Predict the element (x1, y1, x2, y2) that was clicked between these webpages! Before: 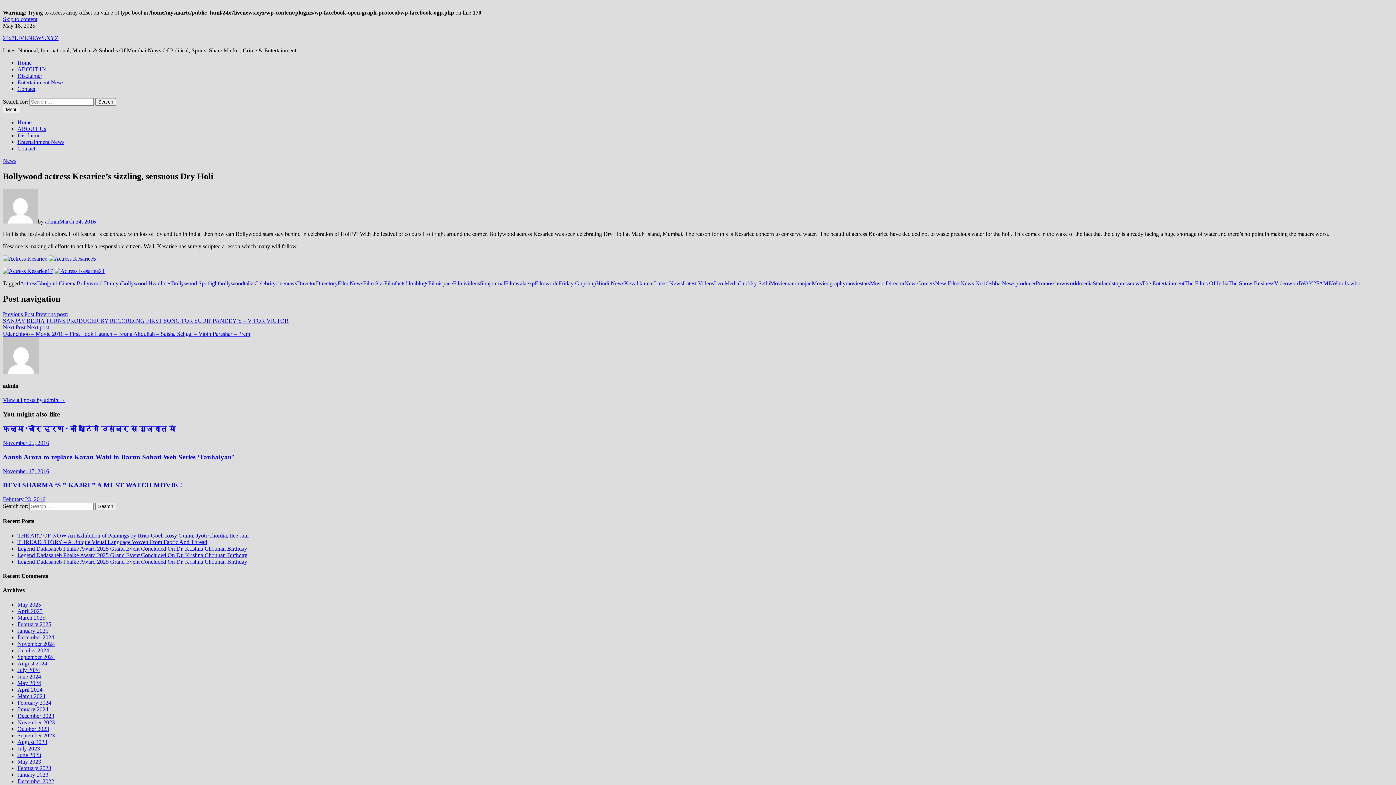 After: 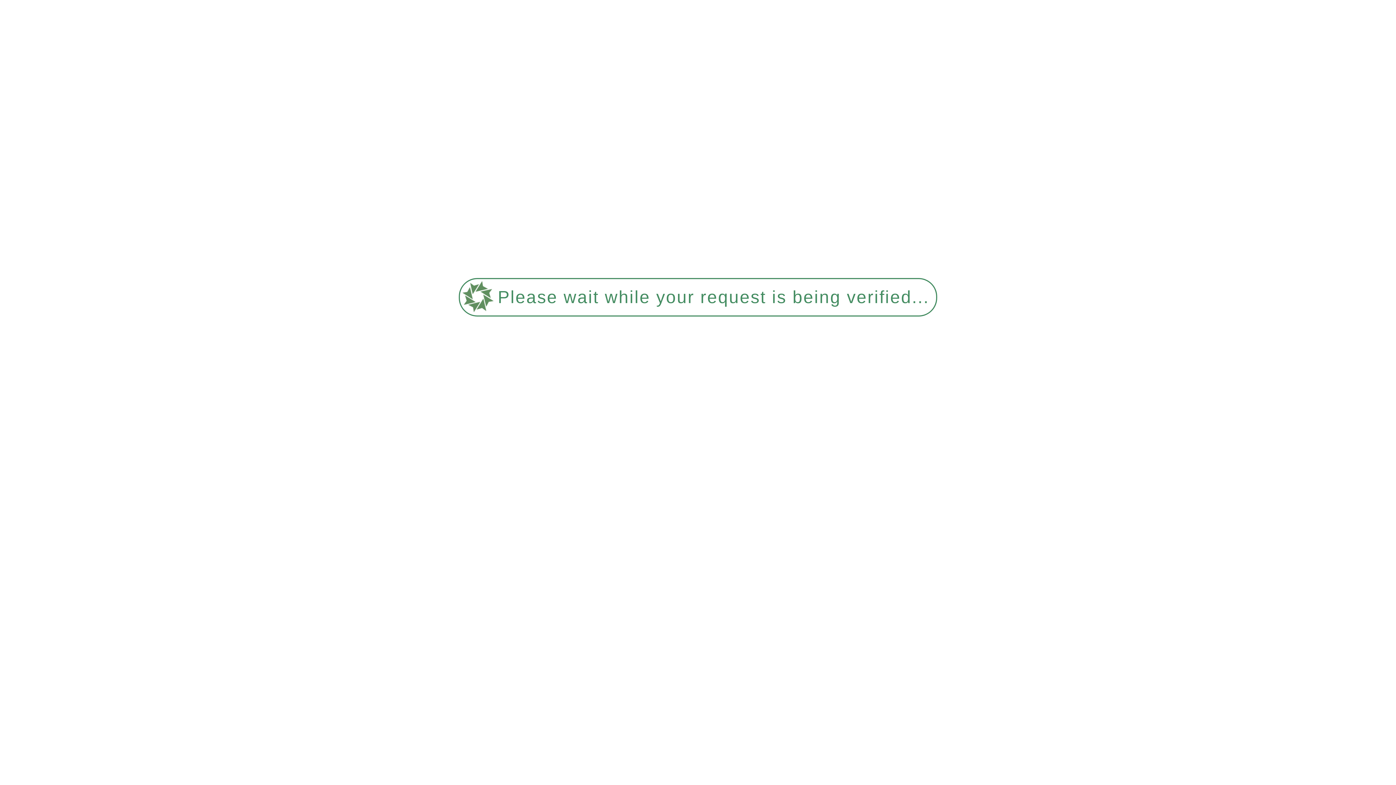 Action: bbox: (17, 558, 247, 564) label: Legend Dadasaheb Phalke Award 2025 Grand Event Concluded On Dr. Krishna Chouhan Birthday